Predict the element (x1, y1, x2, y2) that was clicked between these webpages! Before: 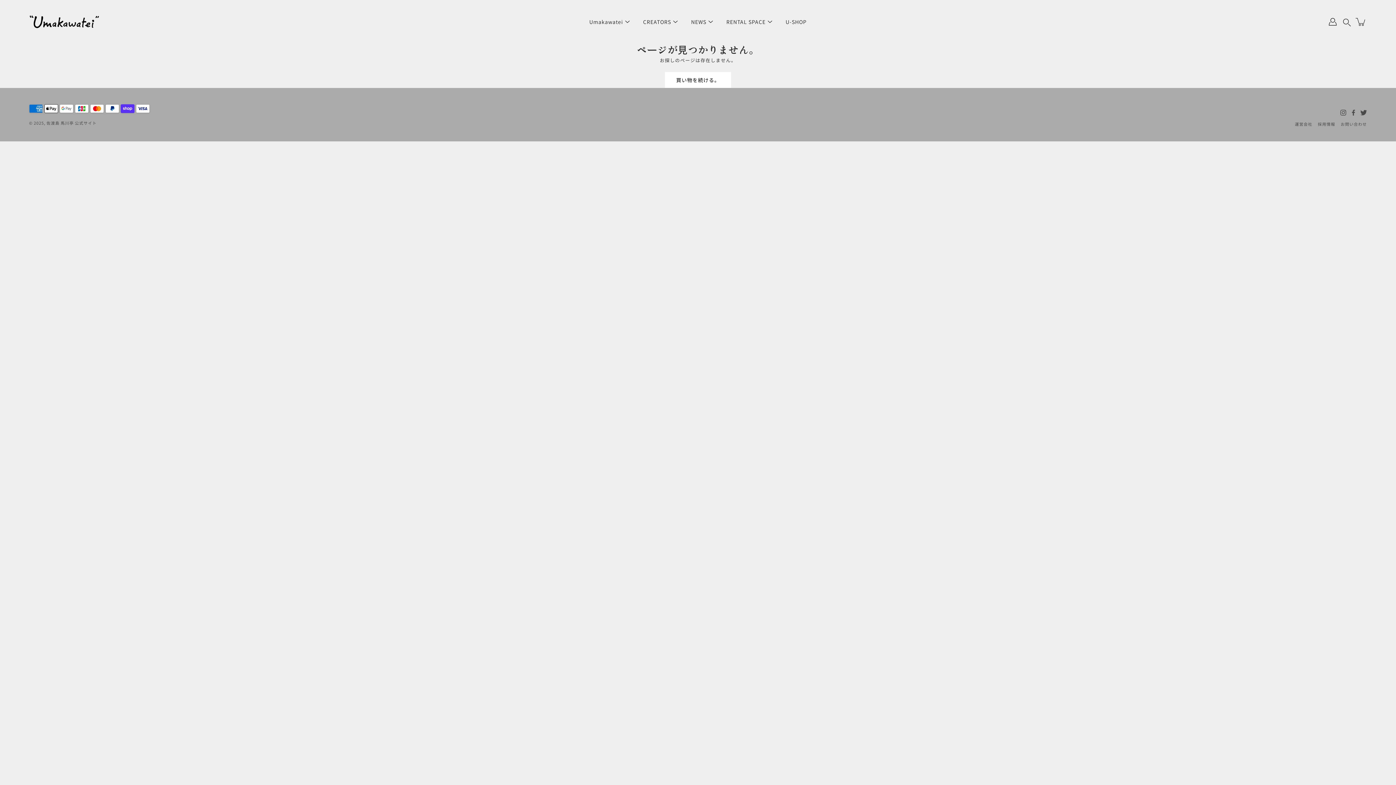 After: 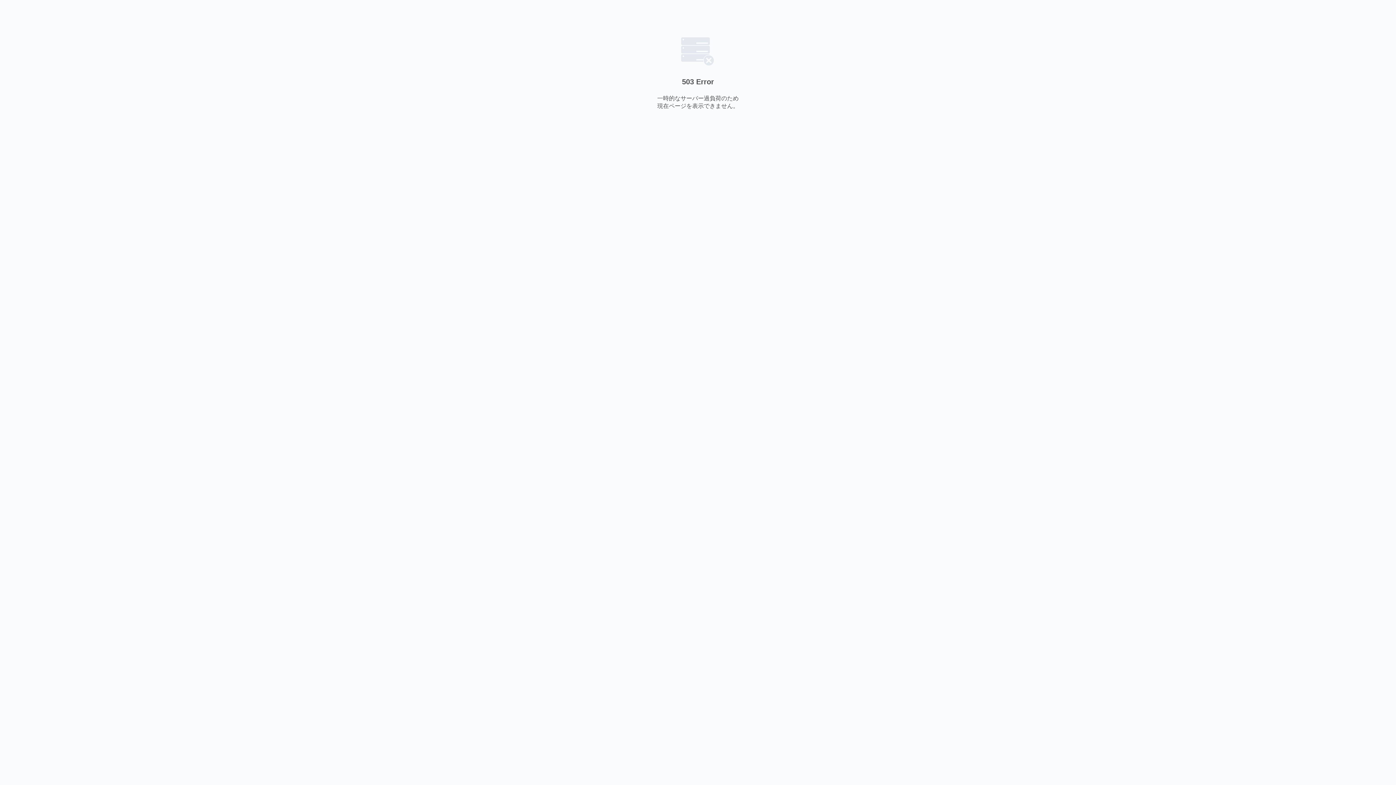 Action: label: 運営会社 bbox: (1295, 121, 1312, 126)